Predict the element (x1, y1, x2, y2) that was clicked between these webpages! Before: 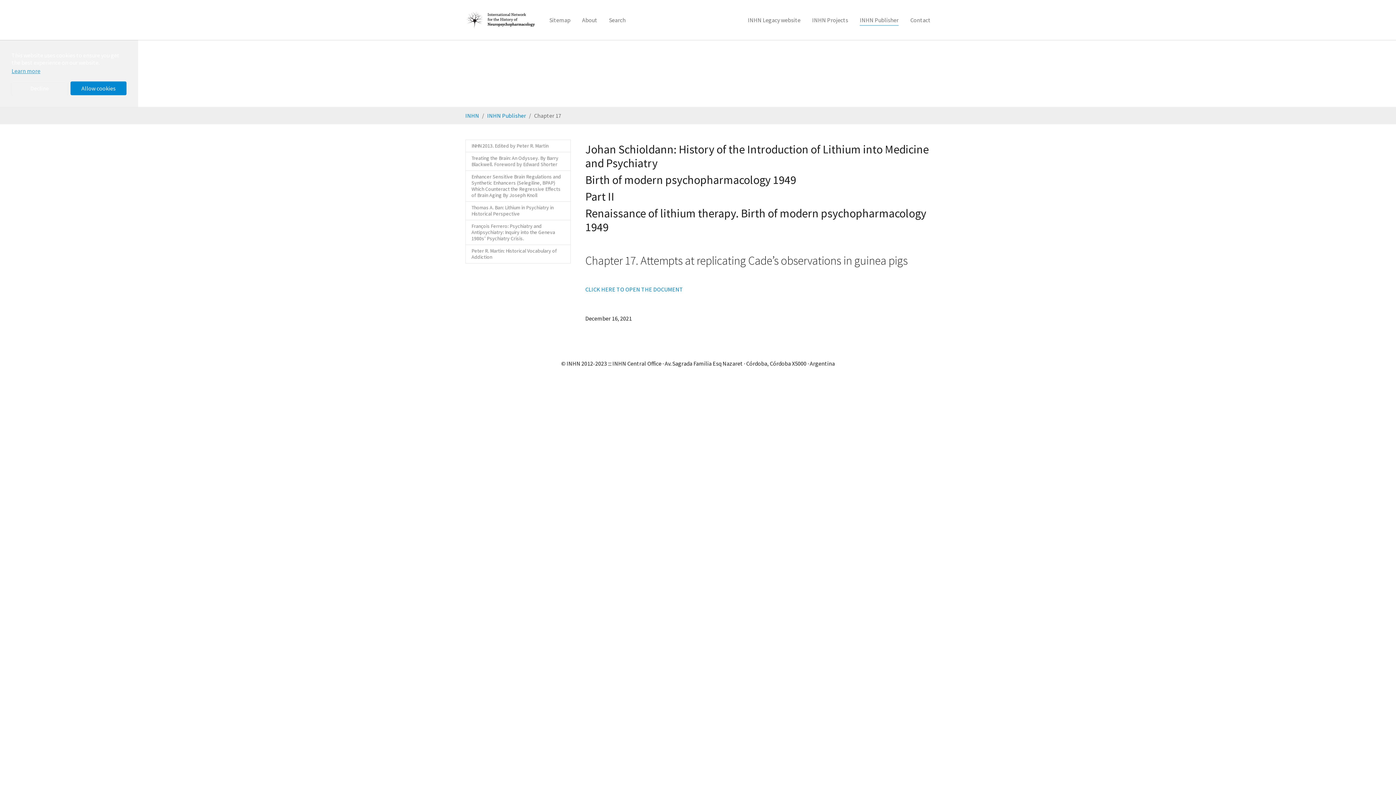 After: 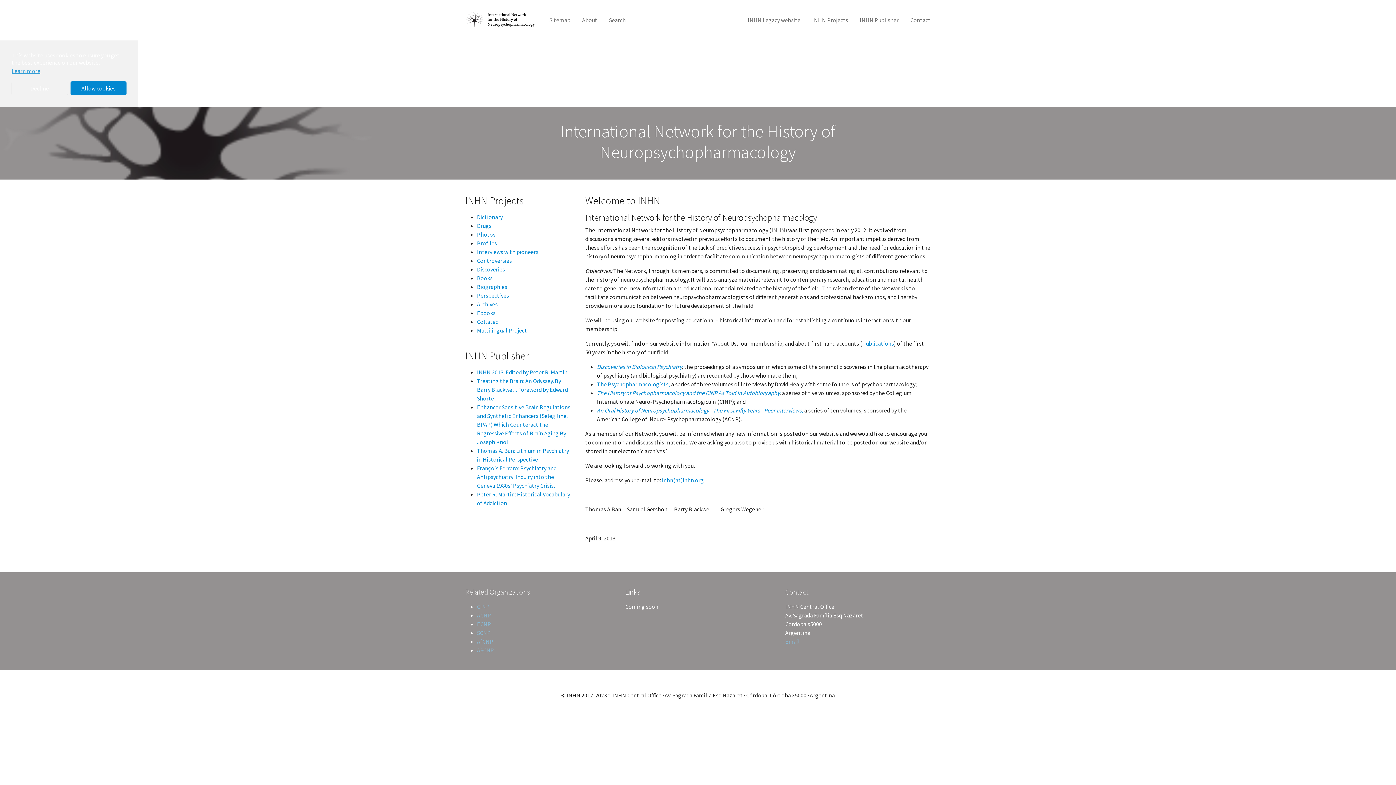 Action: bbox: (465, 0, 534, 40)